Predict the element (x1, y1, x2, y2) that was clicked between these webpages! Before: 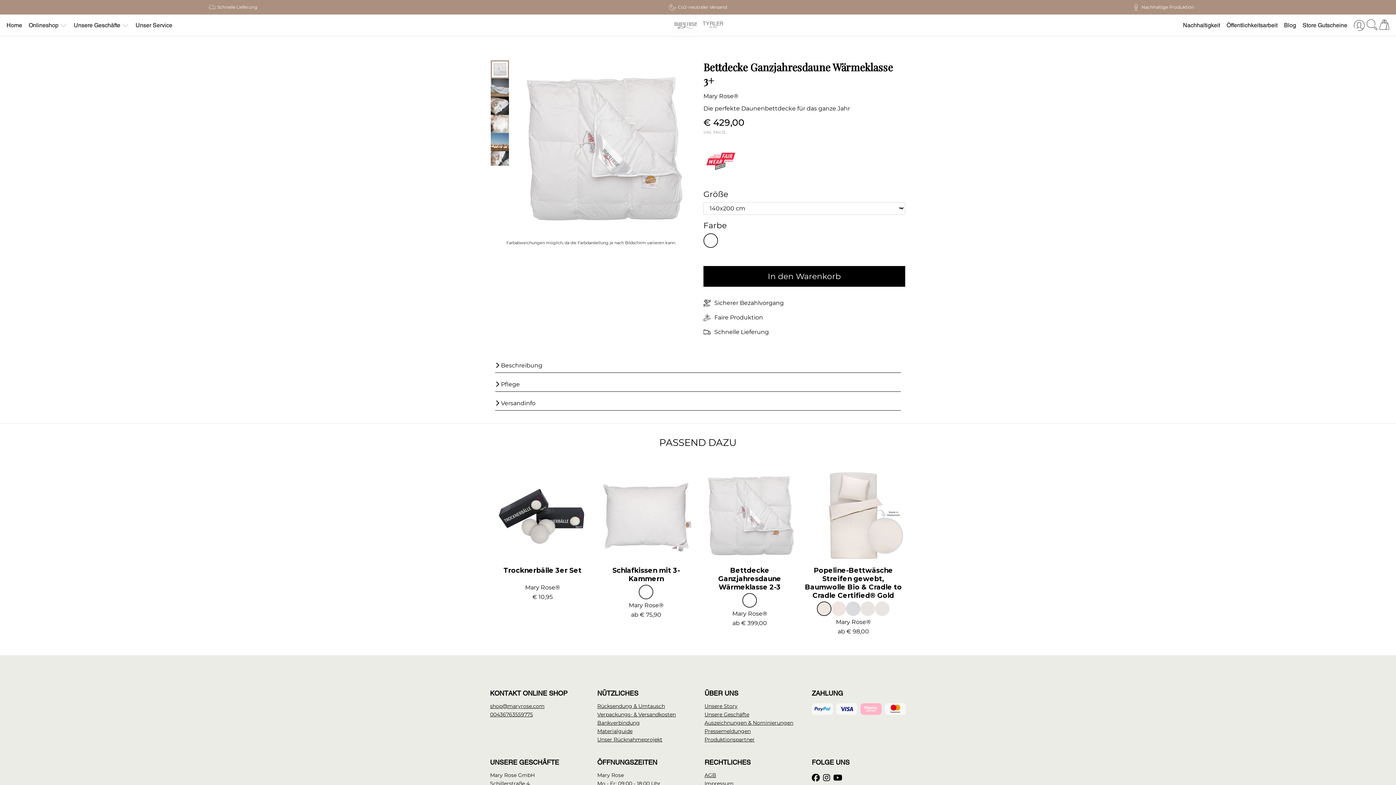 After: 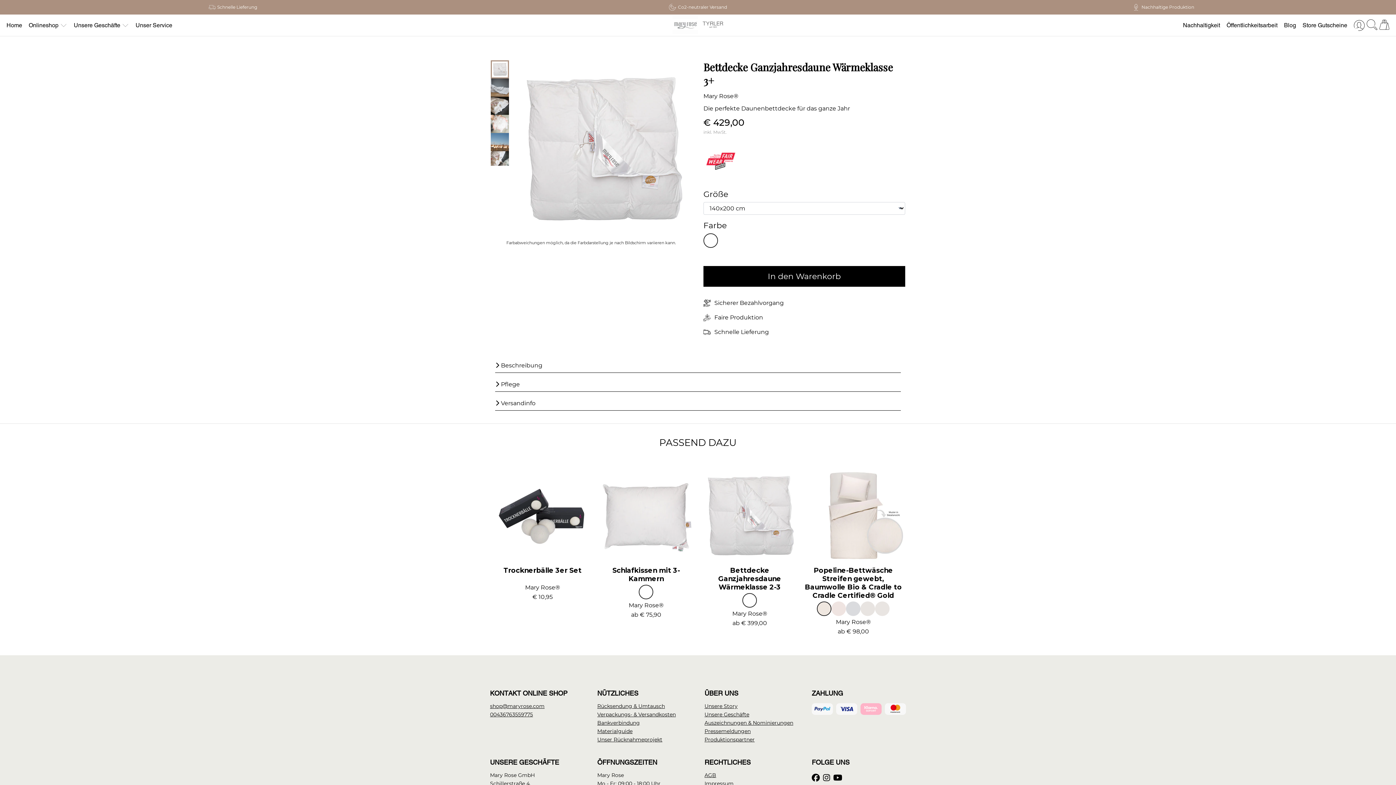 Action: bbox: (490, 711, 533, 718) label: 00436763559775